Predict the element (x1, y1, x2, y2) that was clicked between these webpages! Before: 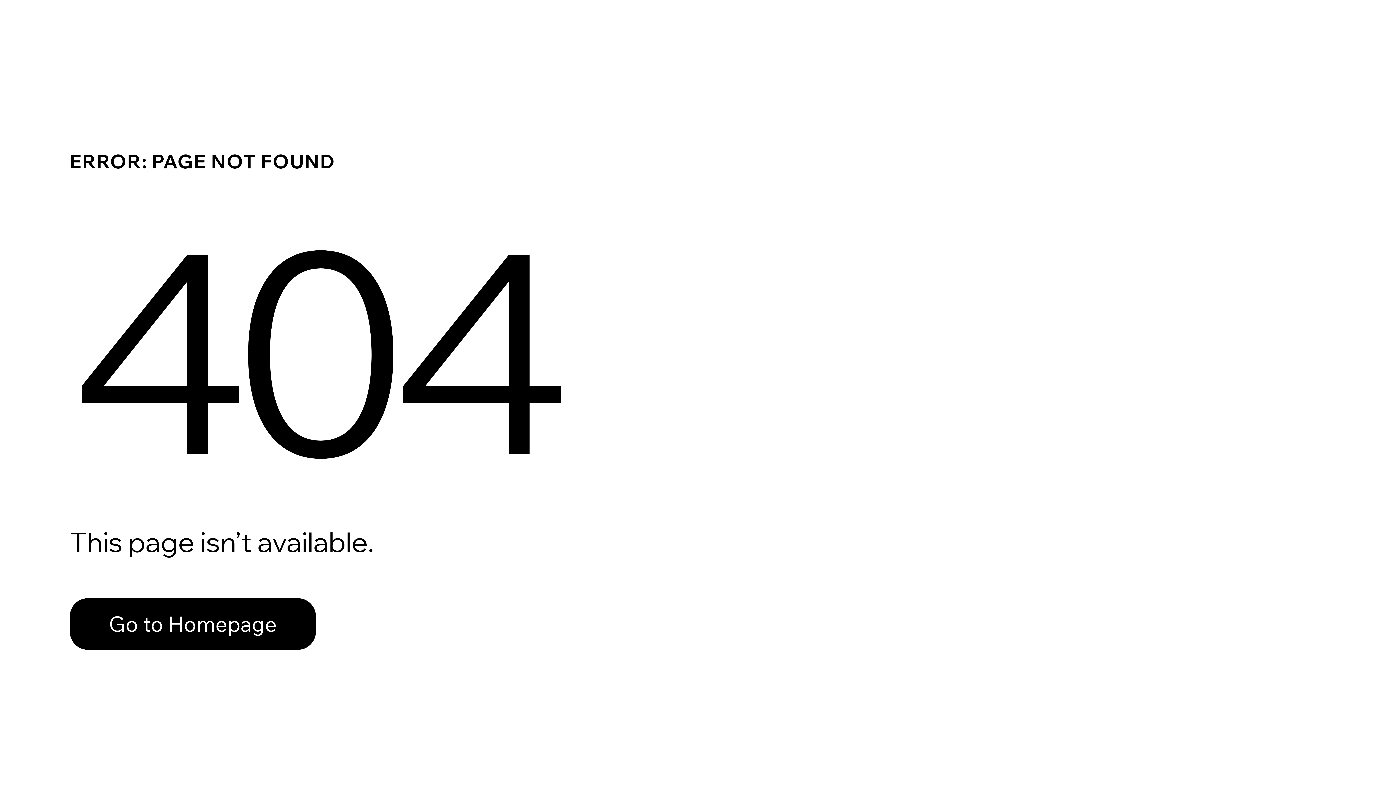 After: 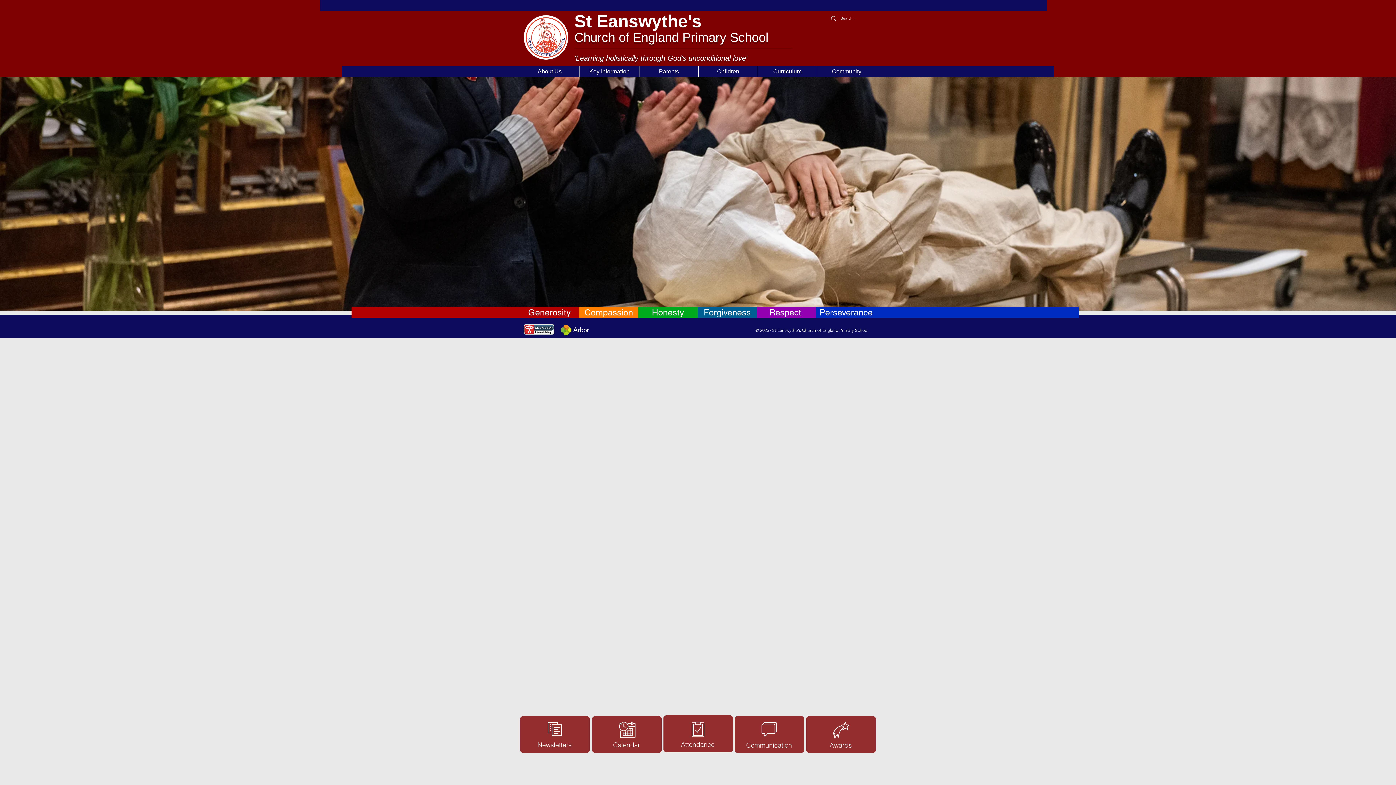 Action: bbox: (69, 598, 316, 650) label: Go to Homepage